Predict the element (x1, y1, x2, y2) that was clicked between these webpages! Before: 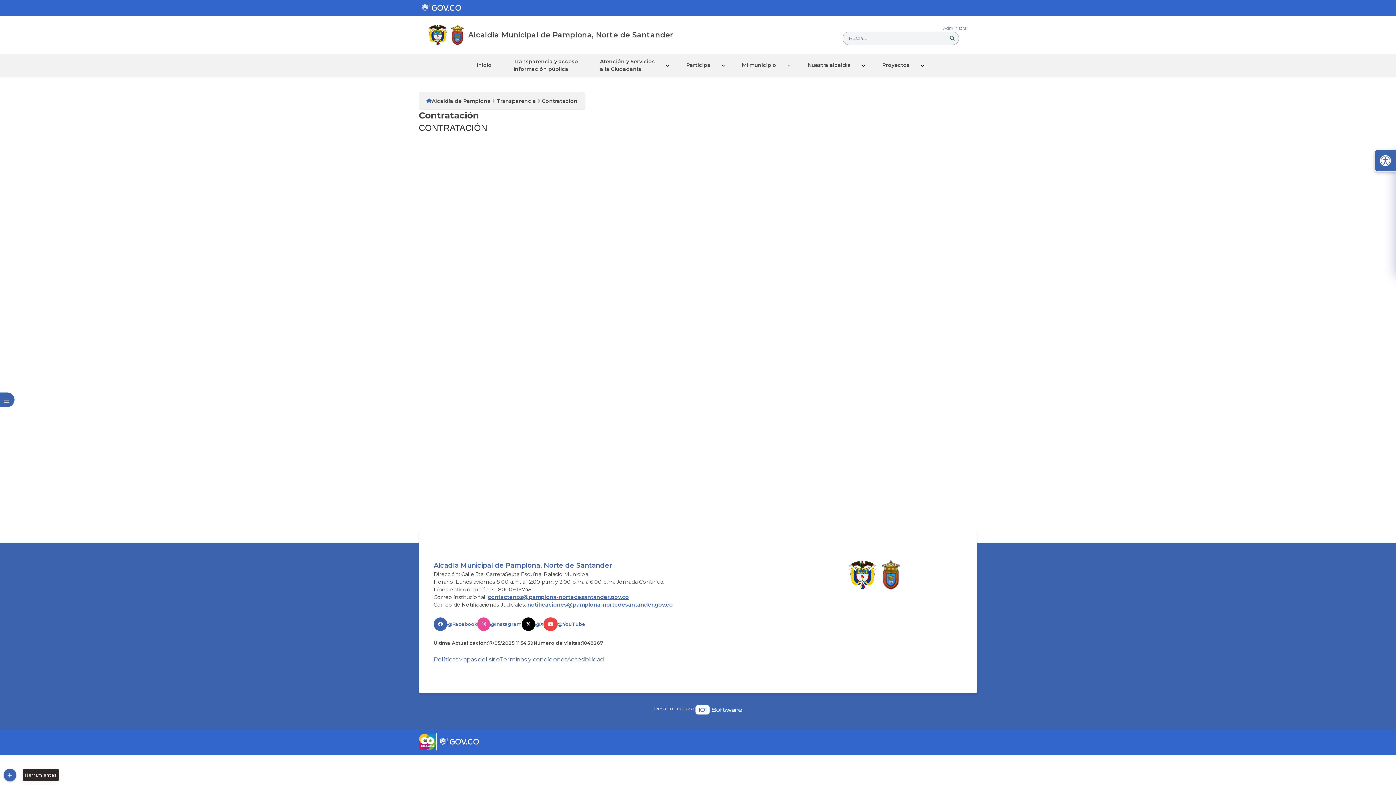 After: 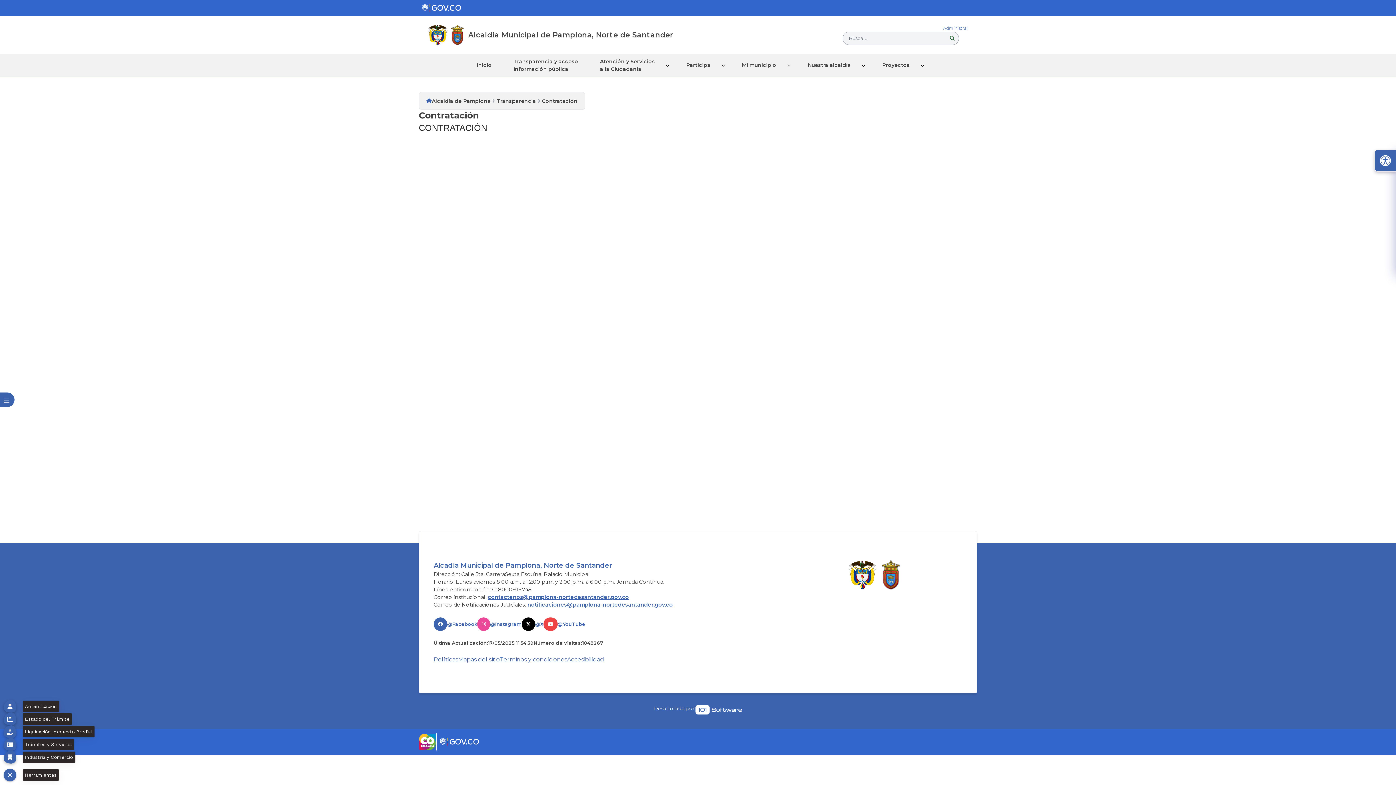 Action: bbox: (3, 769, 16, 781) label: Herramientas